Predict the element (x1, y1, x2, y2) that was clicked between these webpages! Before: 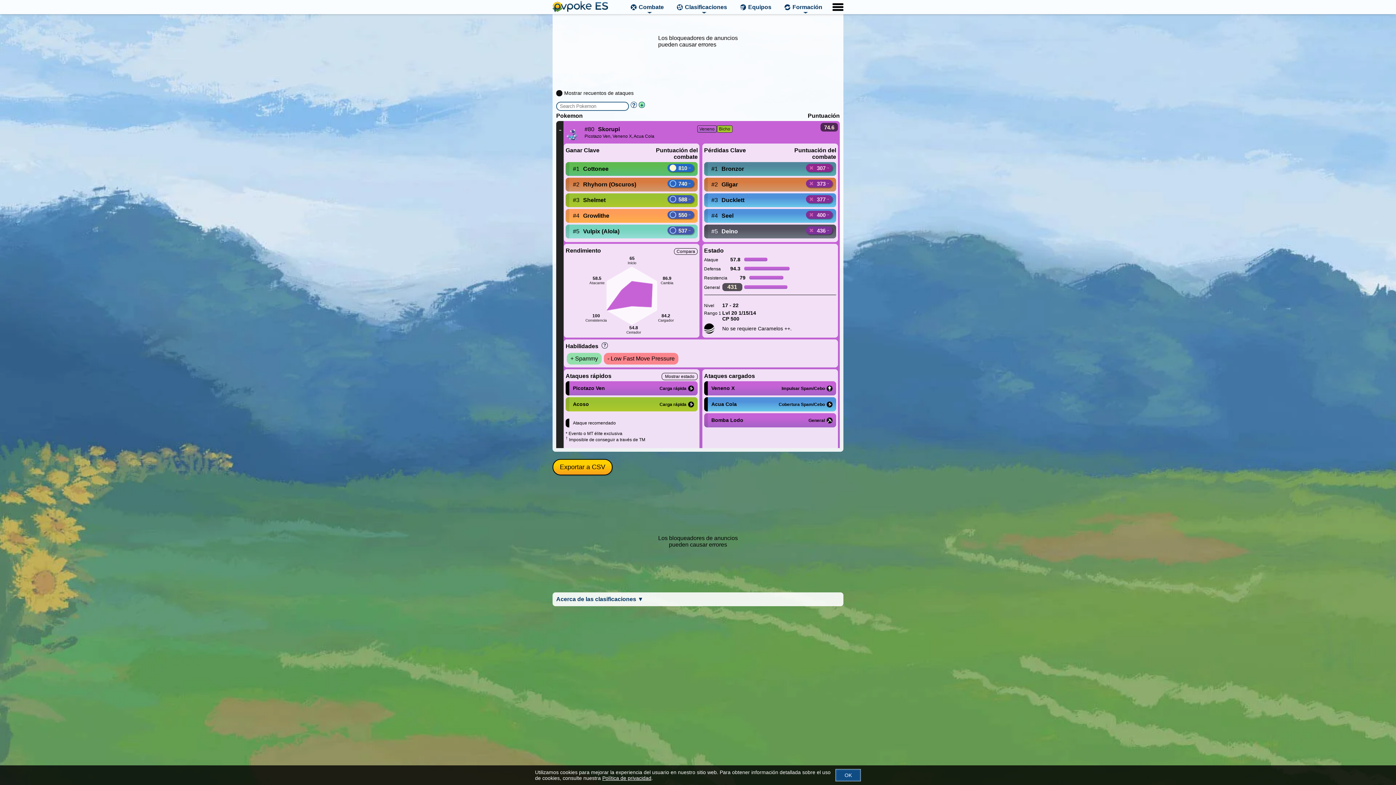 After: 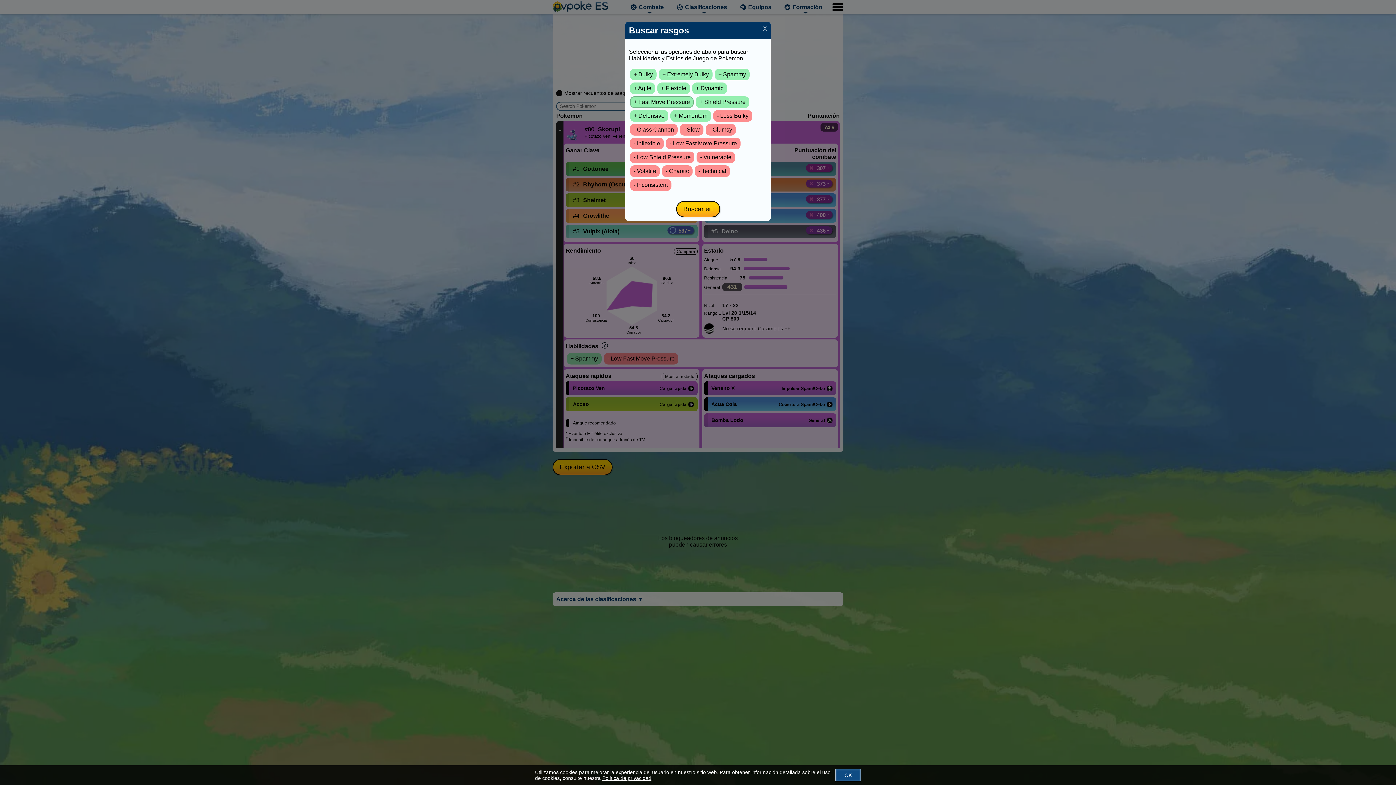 Action: bbox: (638, 101, 645, 108) label: +